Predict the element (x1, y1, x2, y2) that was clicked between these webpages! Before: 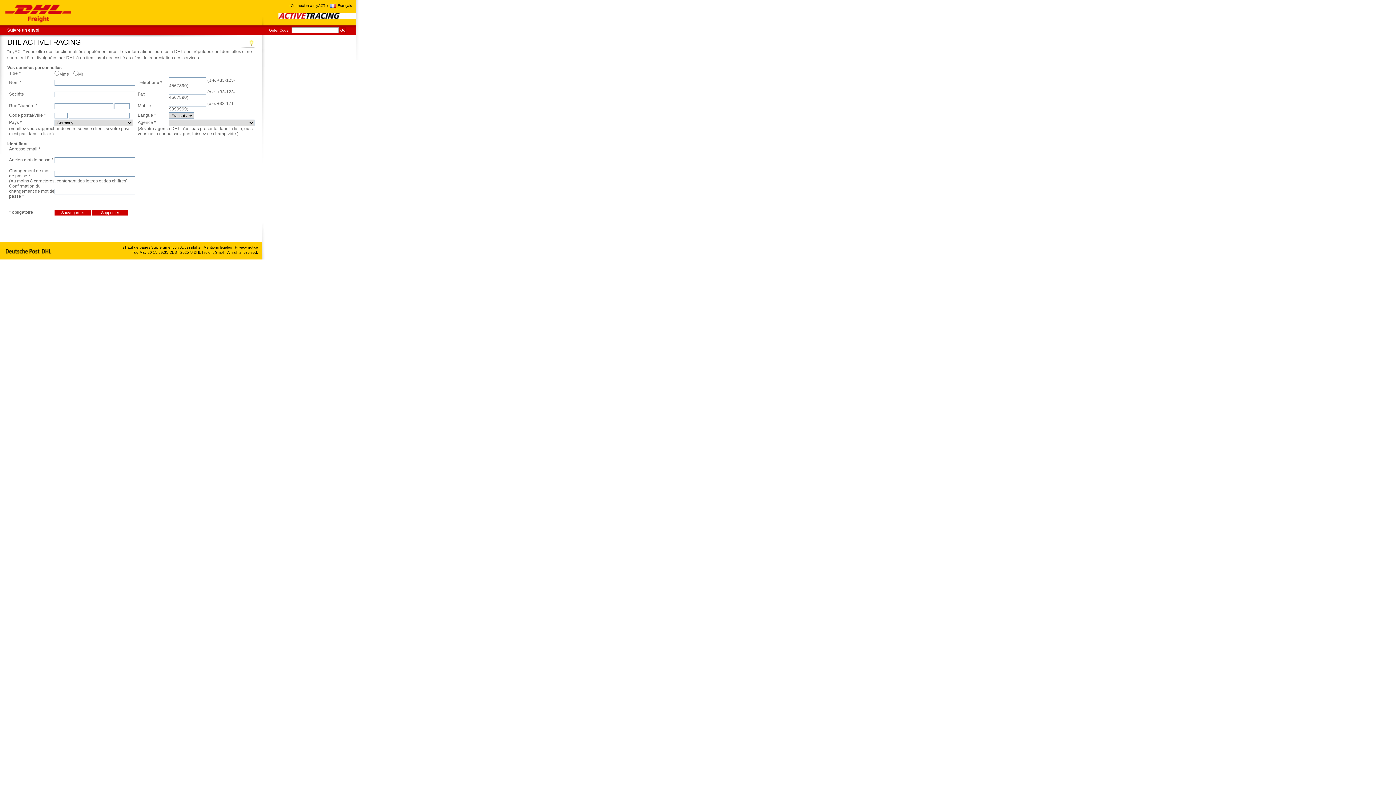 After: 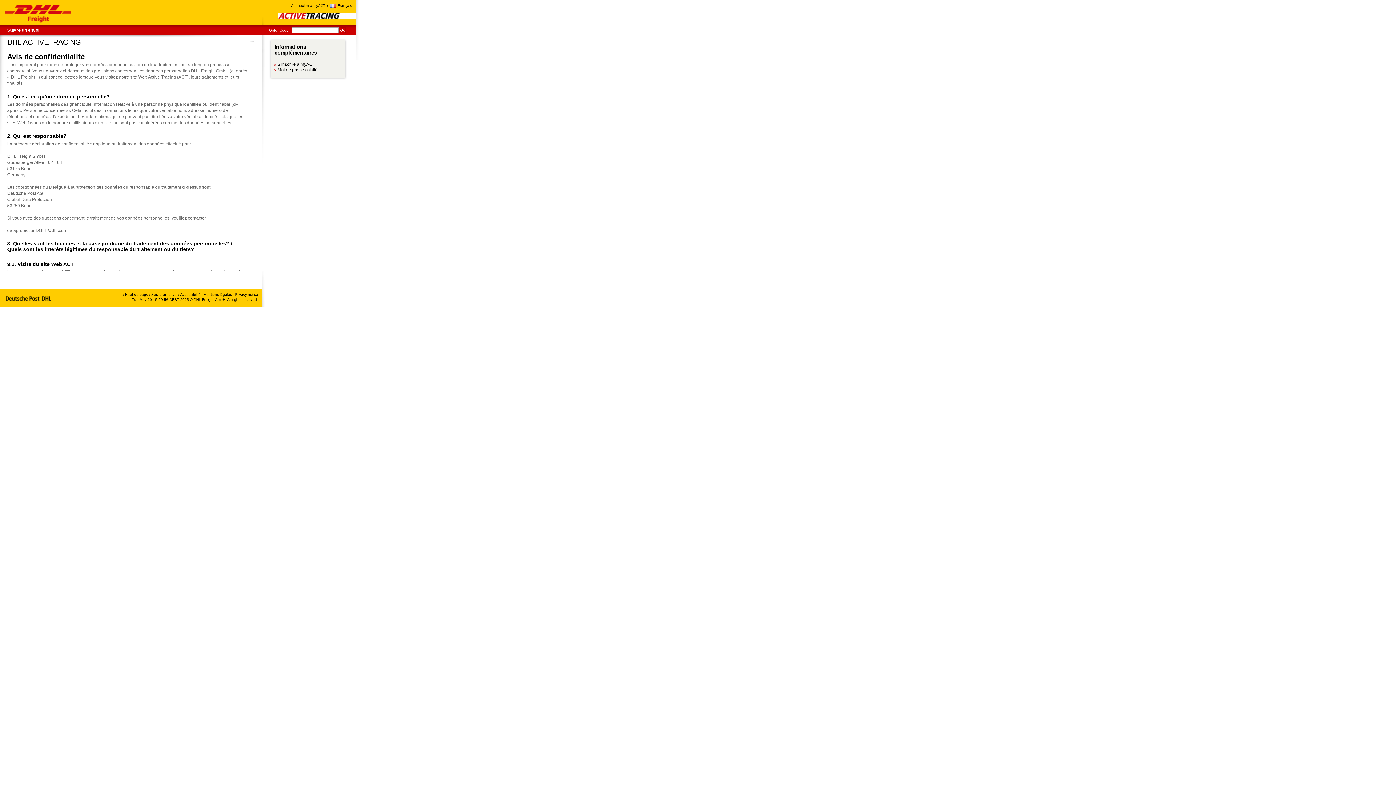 Action: label: Privacy notice bbox: (233, 245, 258, 249)